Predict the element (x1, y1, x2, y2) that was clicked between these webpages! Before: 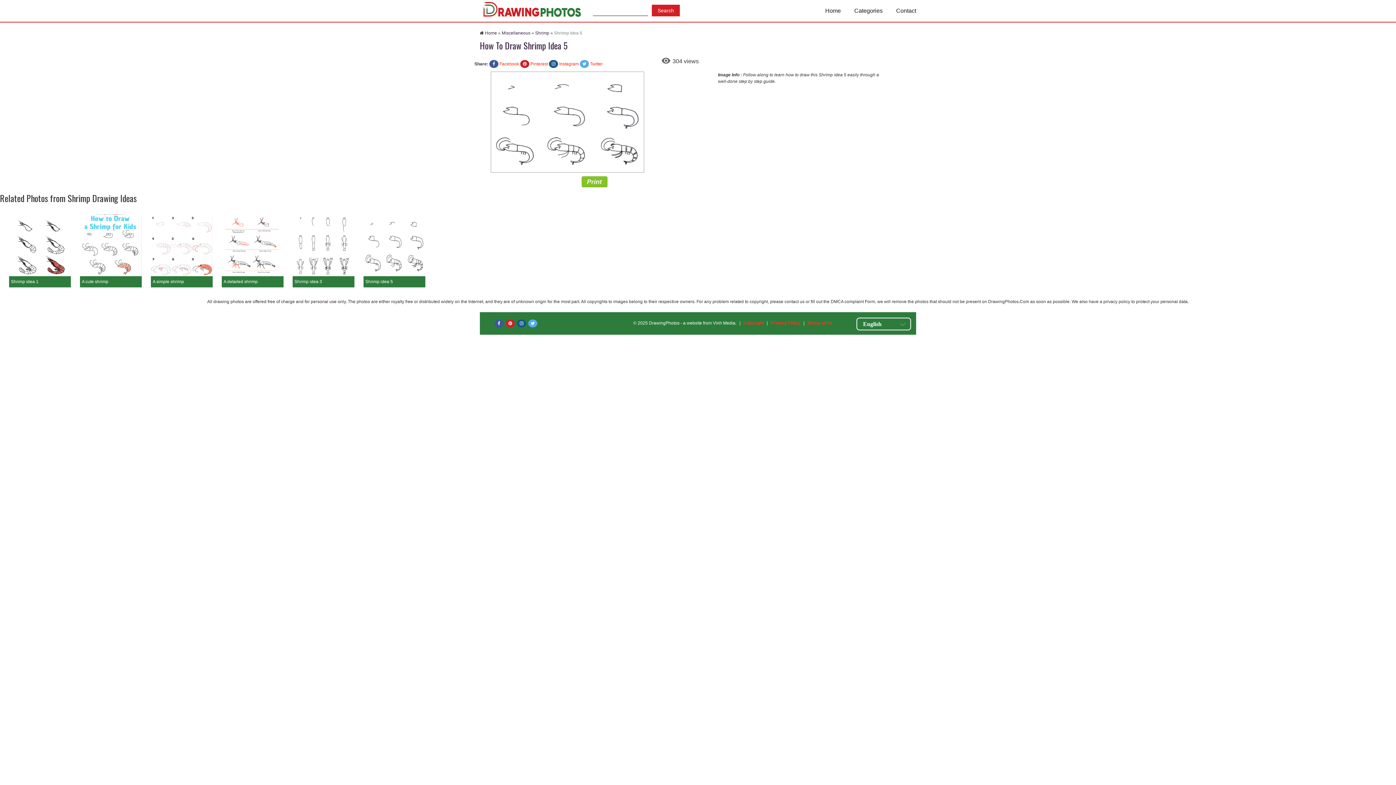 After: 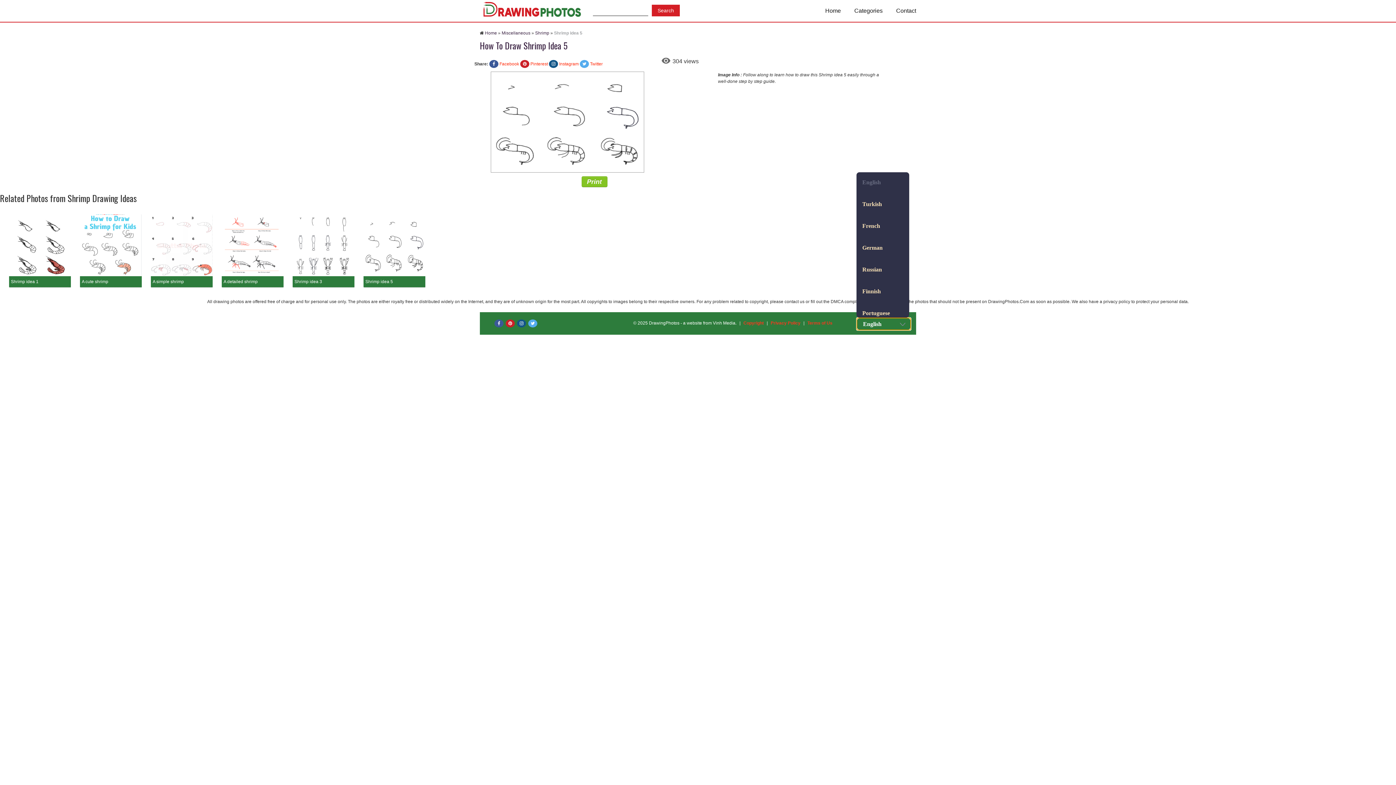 Action: bbox: (856, 317, 911, 330) label: English